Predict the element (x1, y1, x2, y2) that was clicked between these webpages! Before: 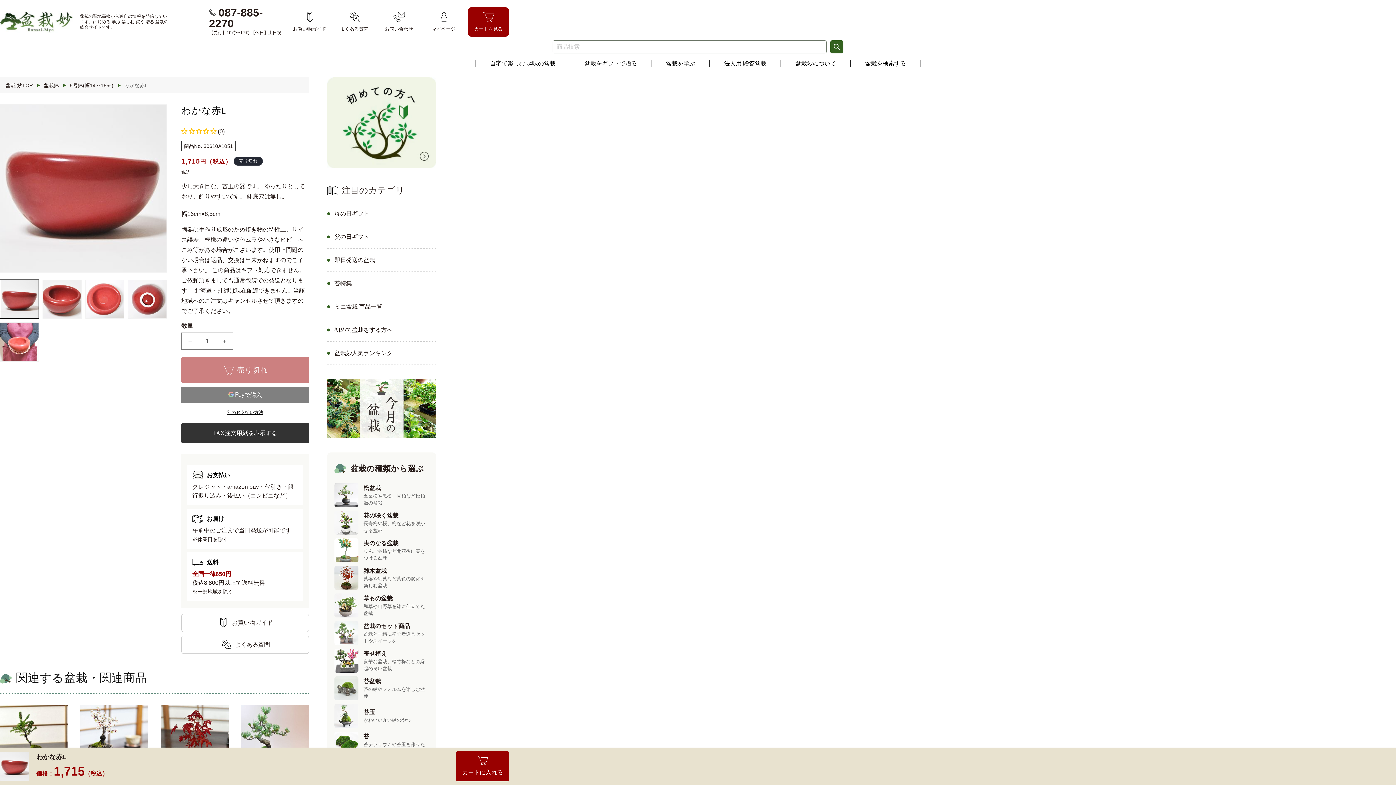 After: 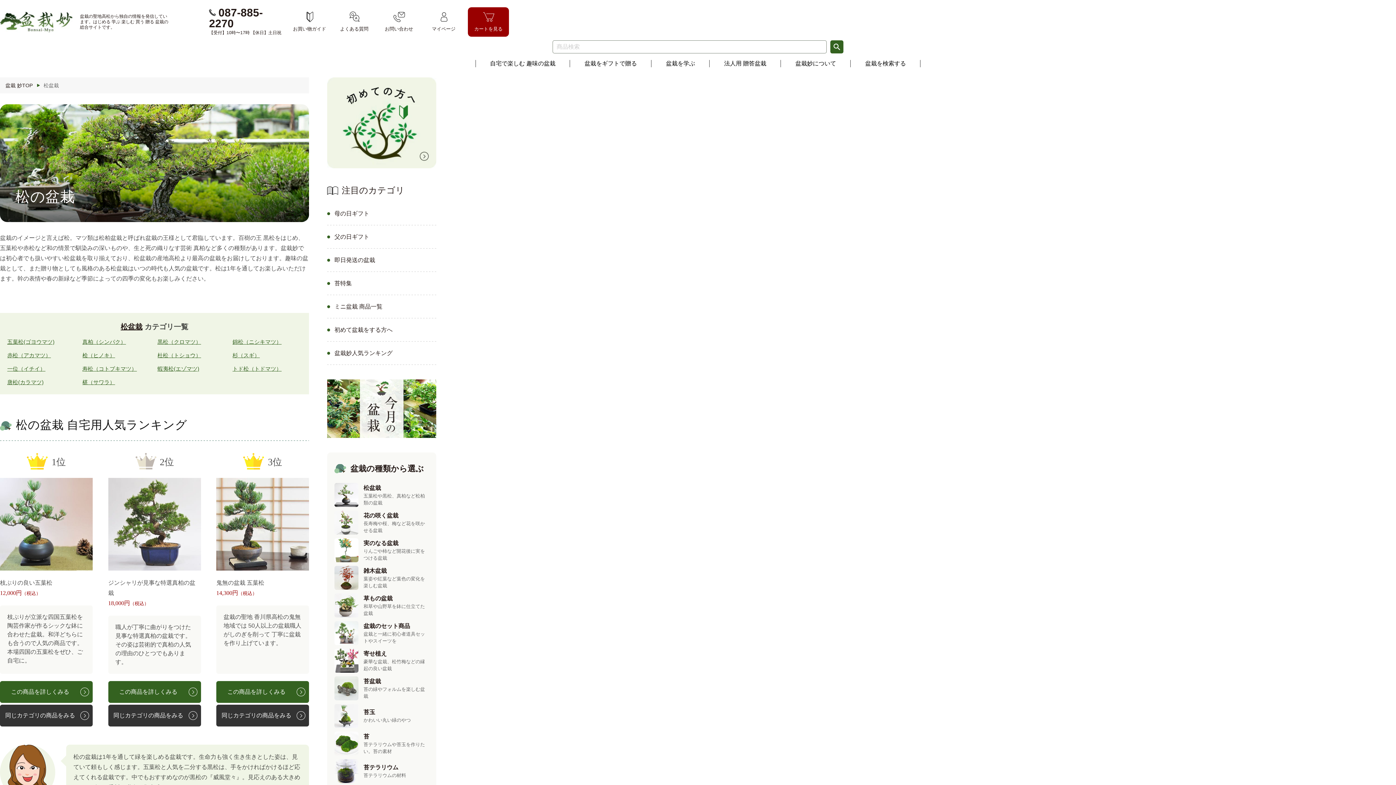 Action: bbox: (334, 483, 429, 507) label: 松盆栽

五葉松や黒松、真柏など松柏類の盆栽